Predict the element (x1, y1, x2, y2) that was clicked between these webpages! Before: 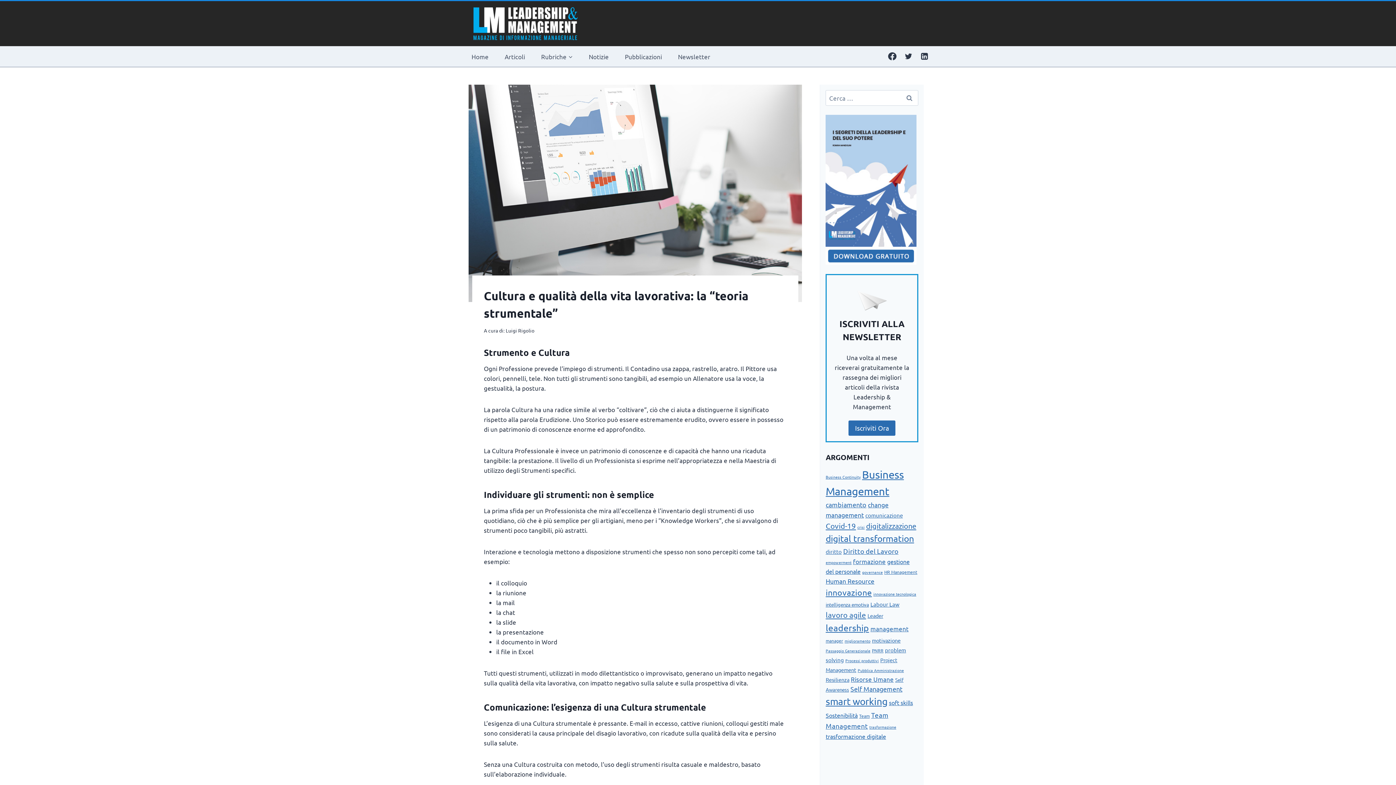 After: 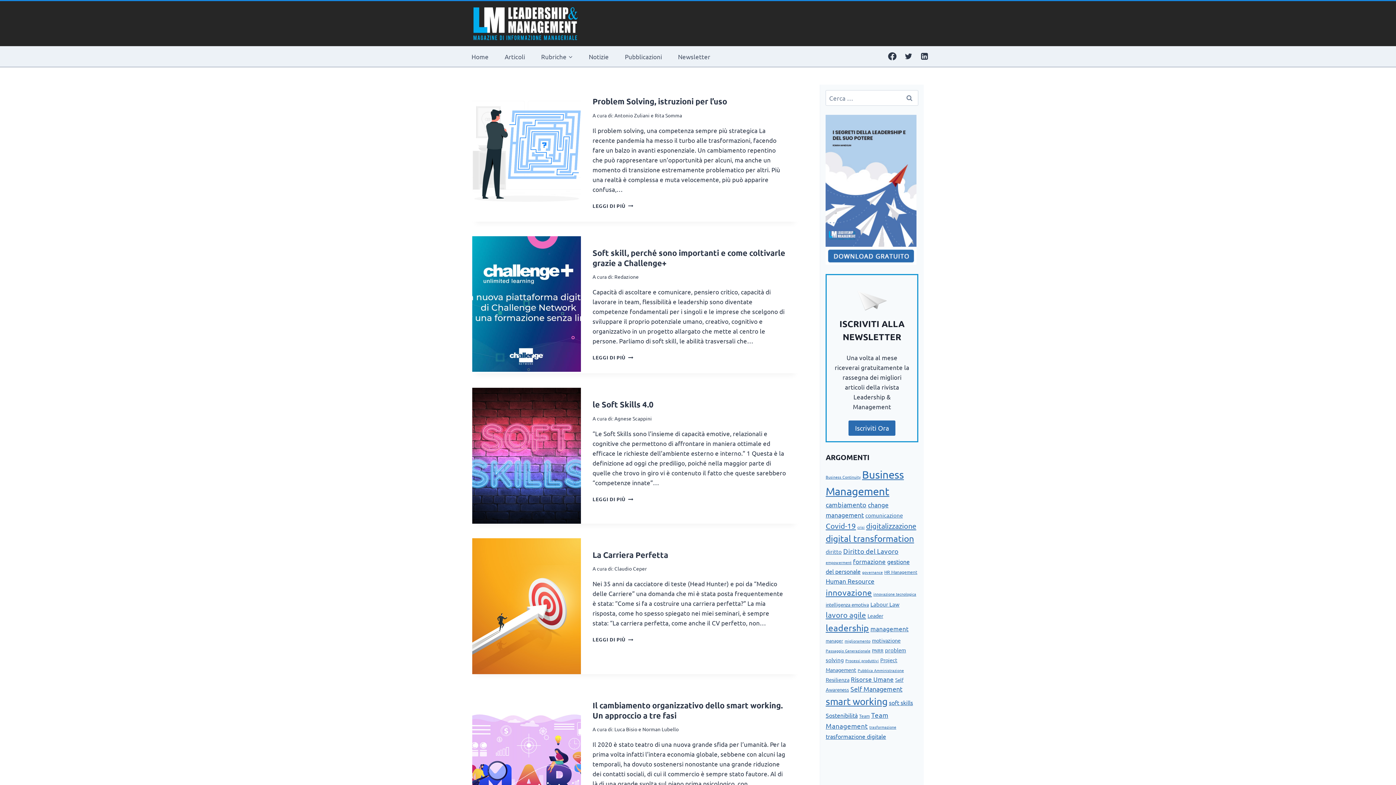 Action: label: soft skills (9 elementi) bbox: (889, 699, 913, 706)